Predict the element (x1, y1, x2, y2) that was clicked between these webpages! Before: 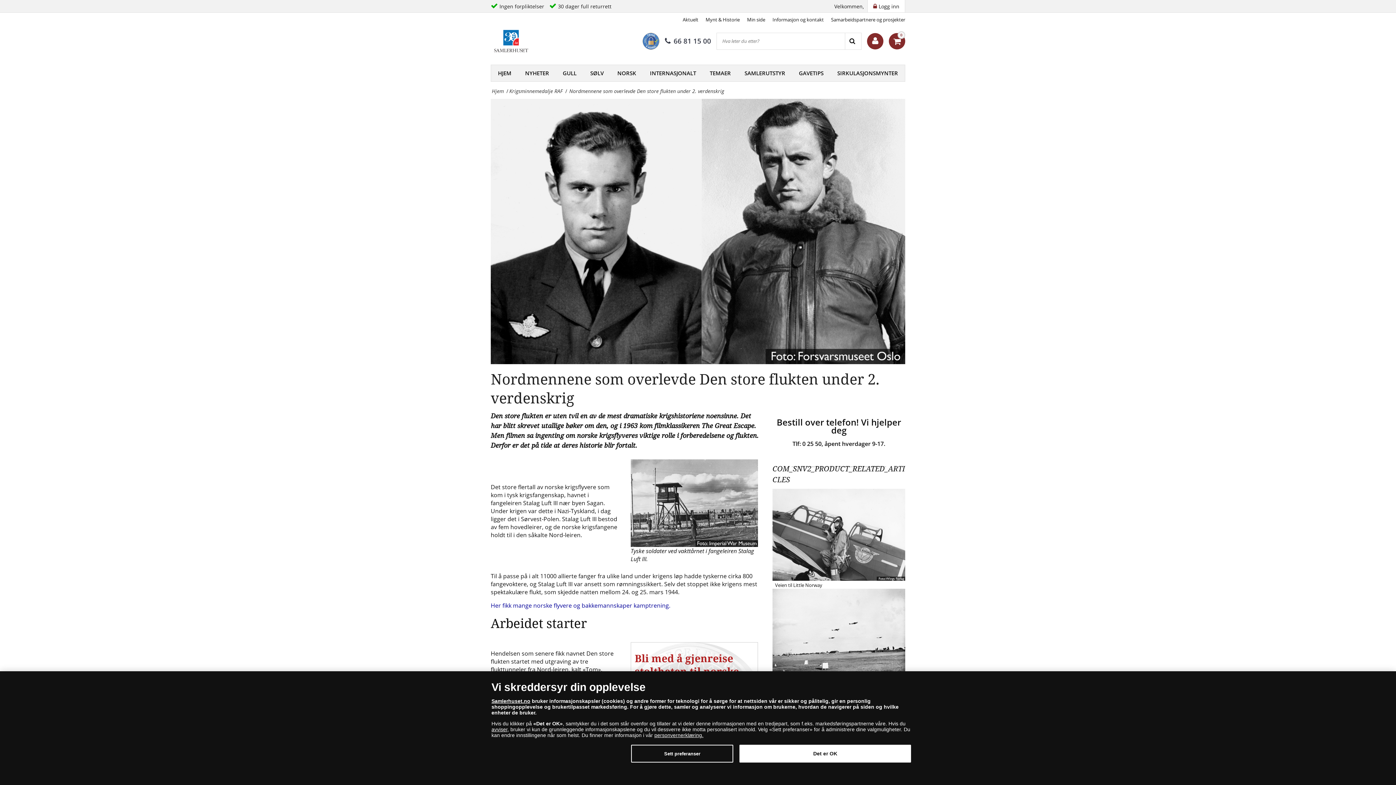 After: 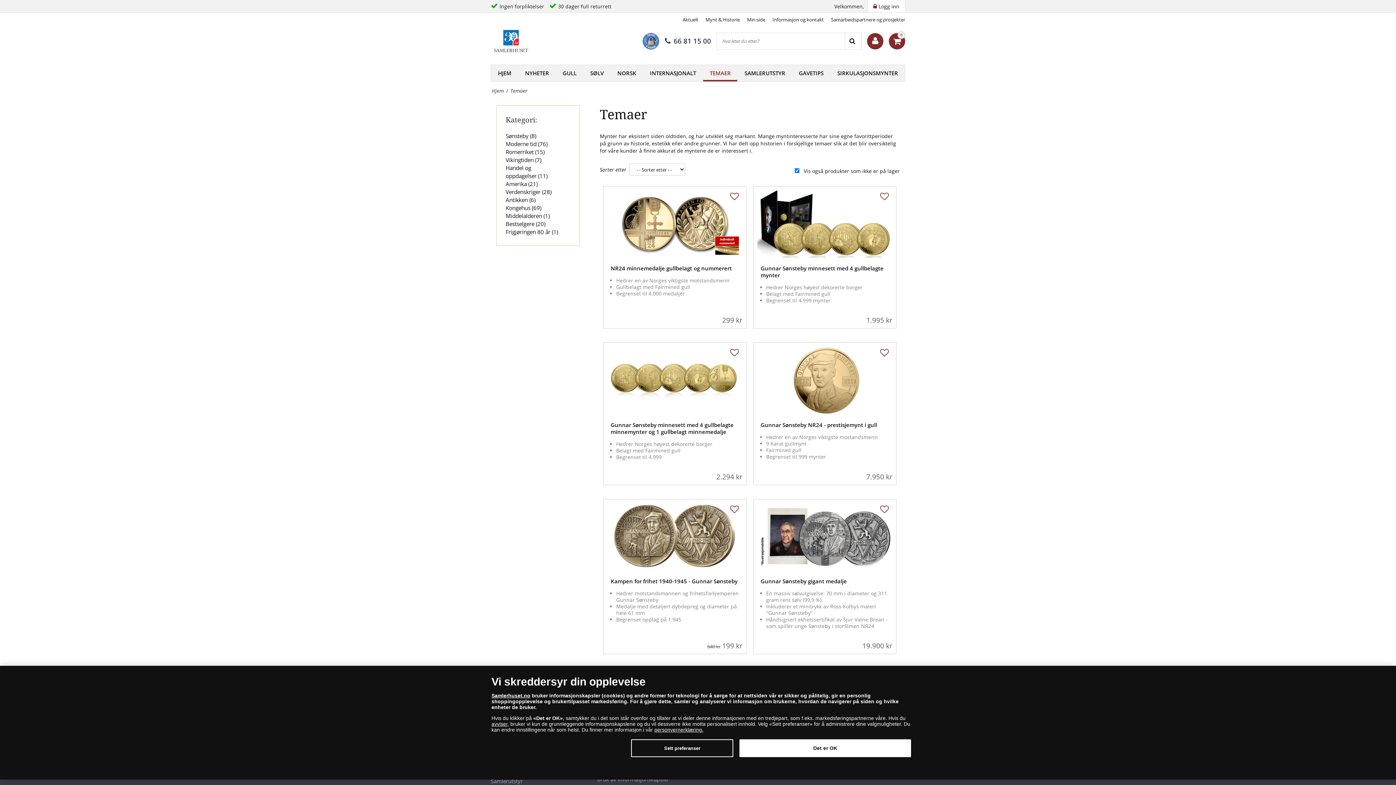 Action: bbox: (709, 69, 731, 76) label: TEMAER